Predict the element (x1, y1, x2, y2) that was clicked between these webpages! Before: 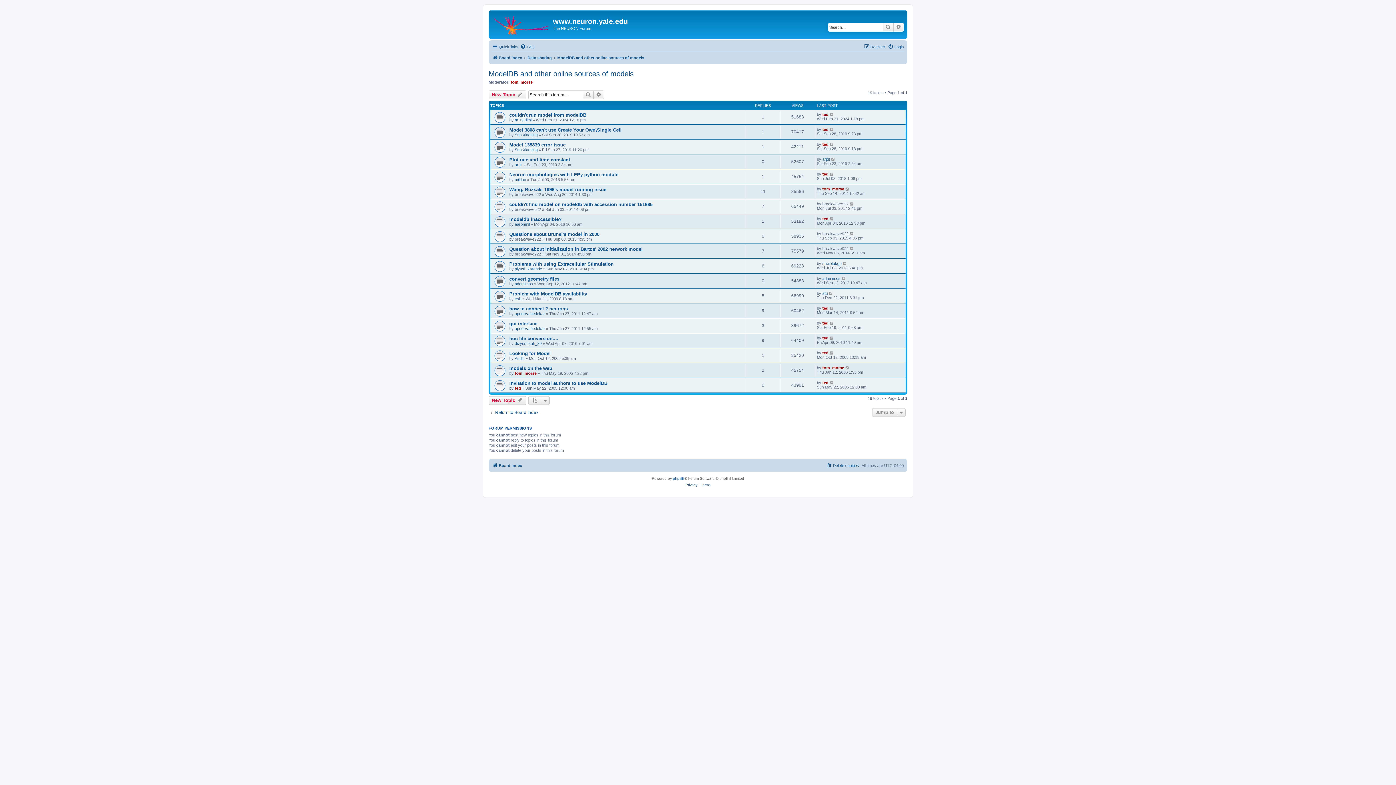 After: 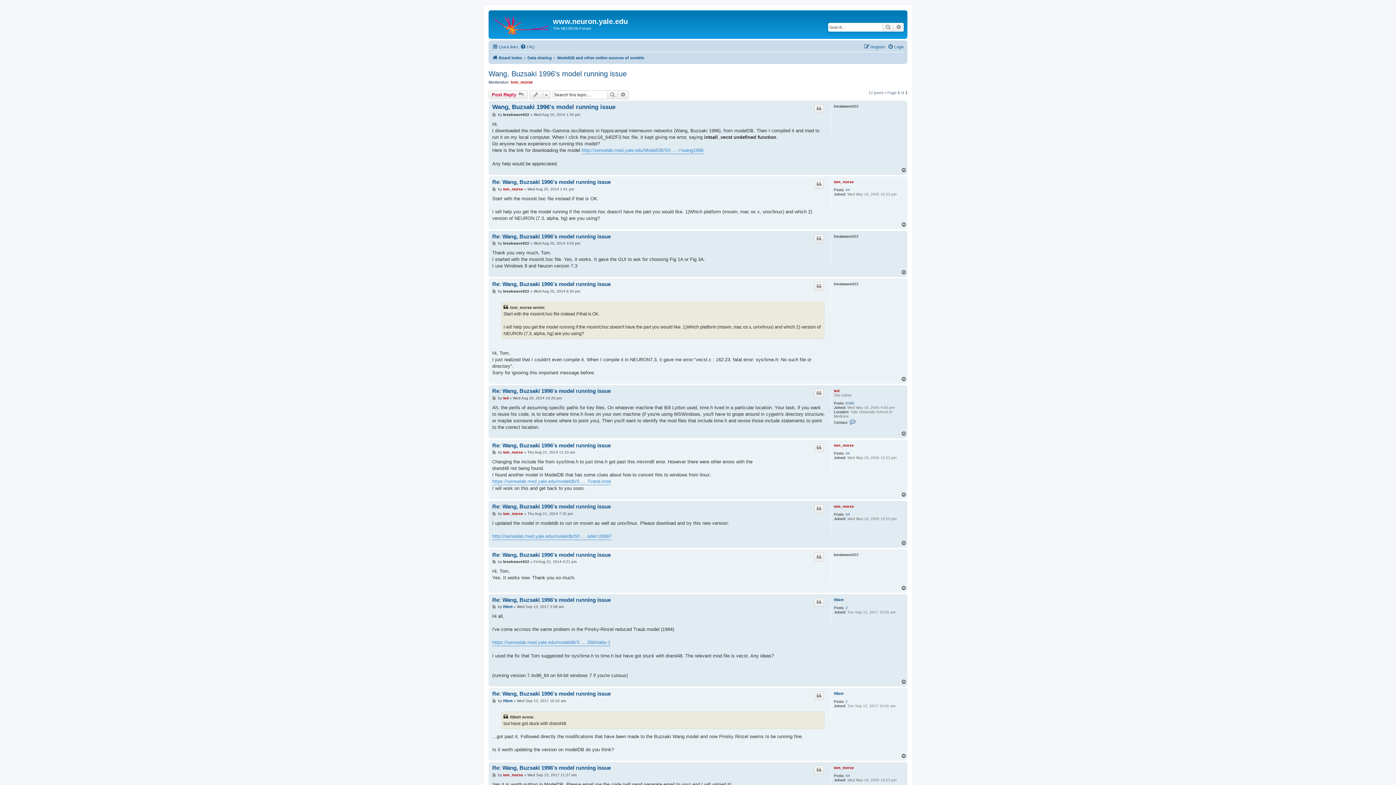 Action: bbox: (509, 186, 606, 192) label: Wang, Buzsaki 1996's model running issue